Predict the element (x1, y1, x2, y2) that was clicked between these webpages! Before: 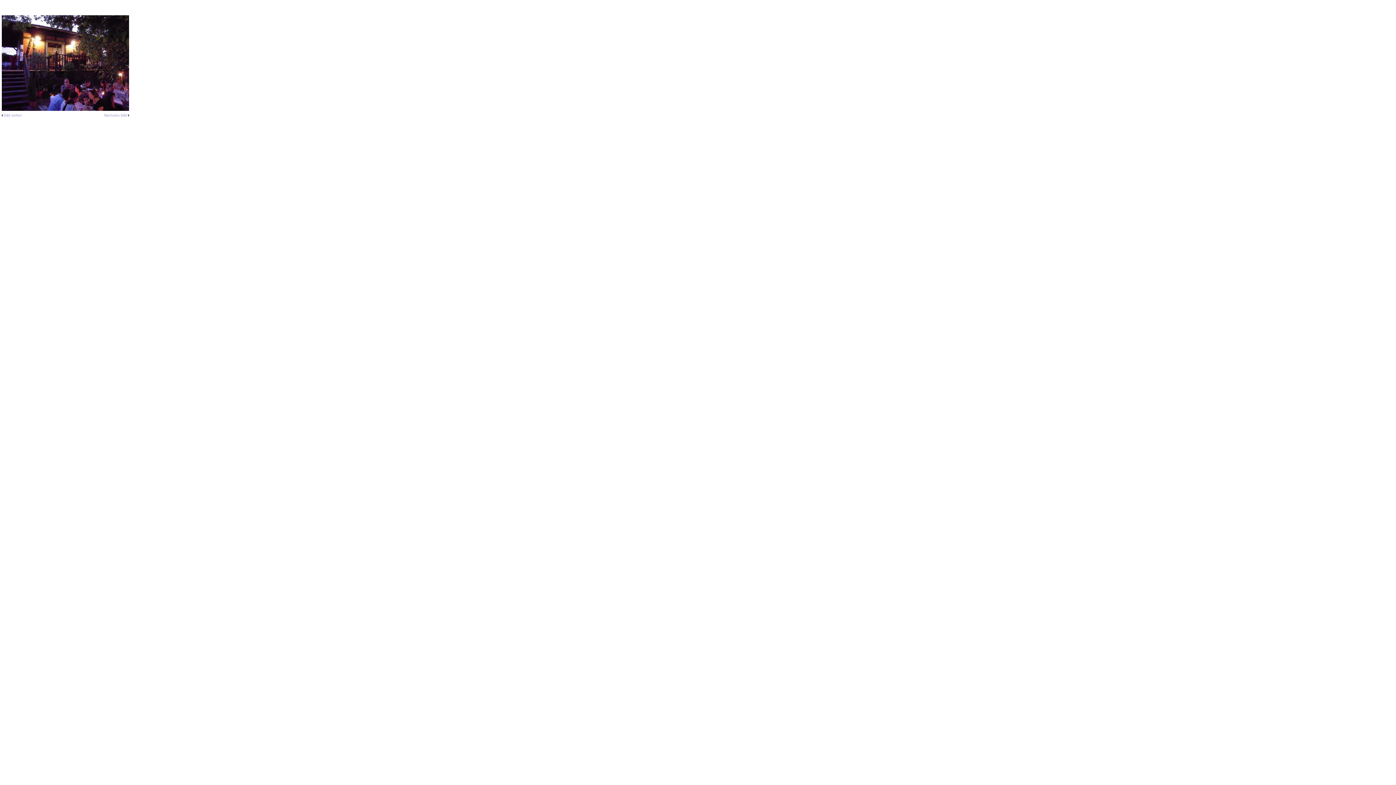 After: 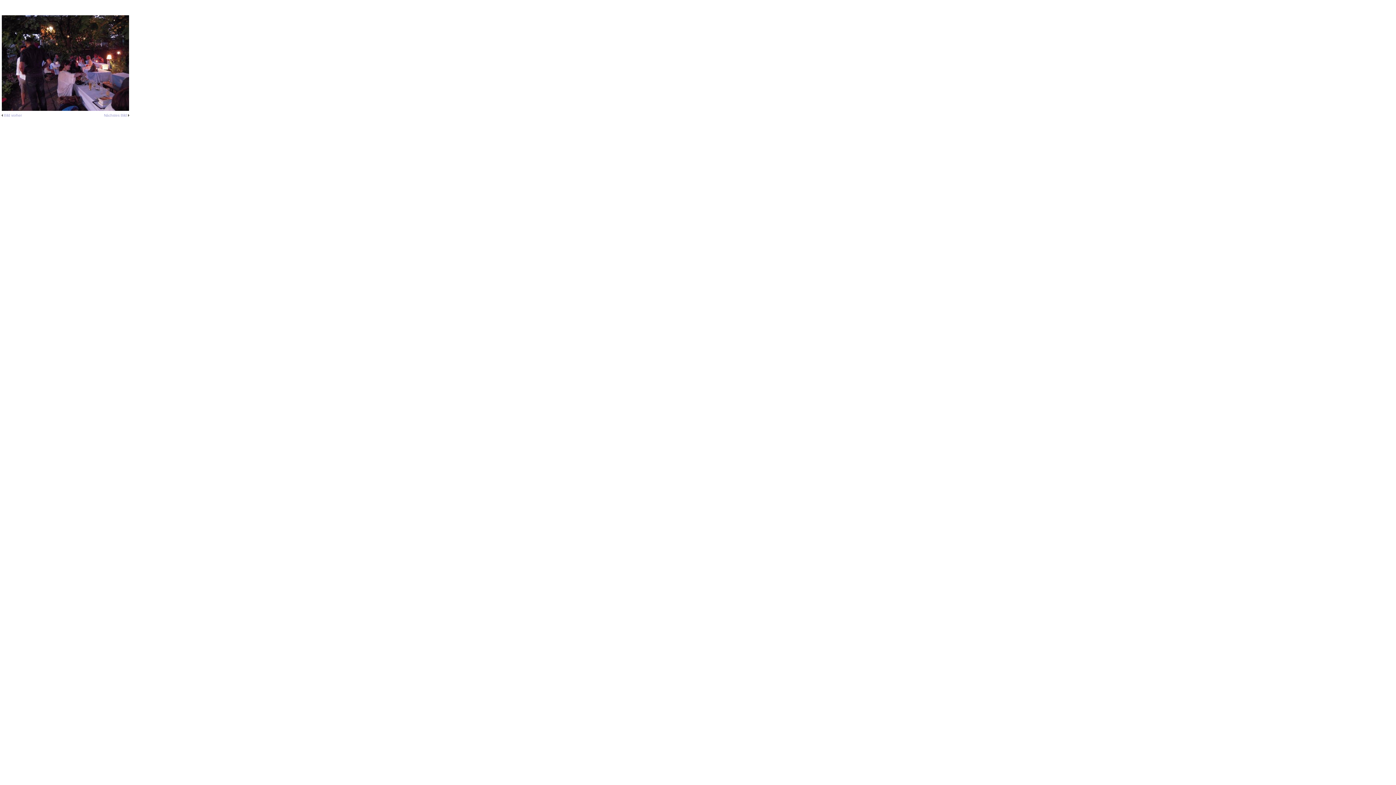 Action: label: Bild vorher bbox: (4, 113, 21, 117)